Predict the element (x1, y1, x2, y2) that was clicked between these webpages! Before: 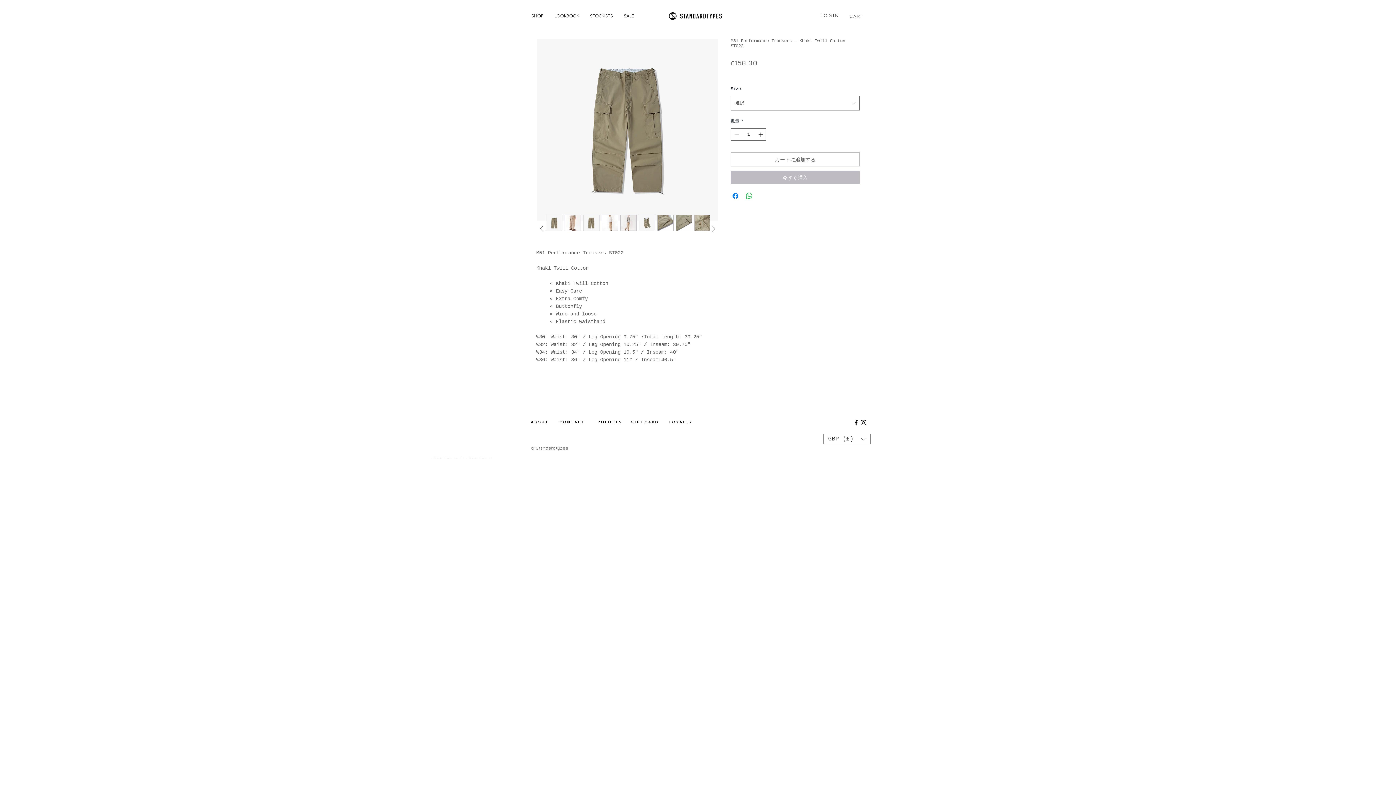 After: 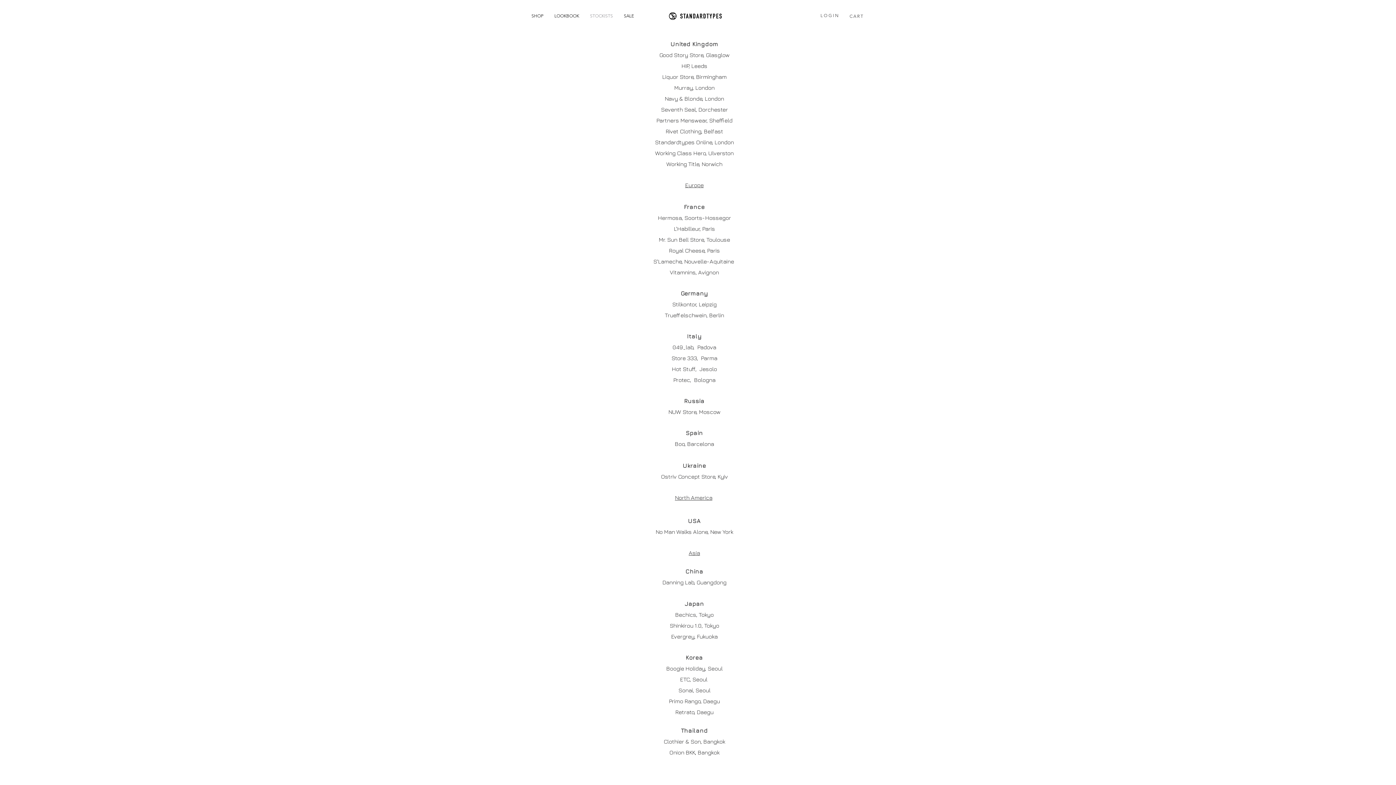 Action: label: STOCKISTS bbox: (584, 10, 618, 21)